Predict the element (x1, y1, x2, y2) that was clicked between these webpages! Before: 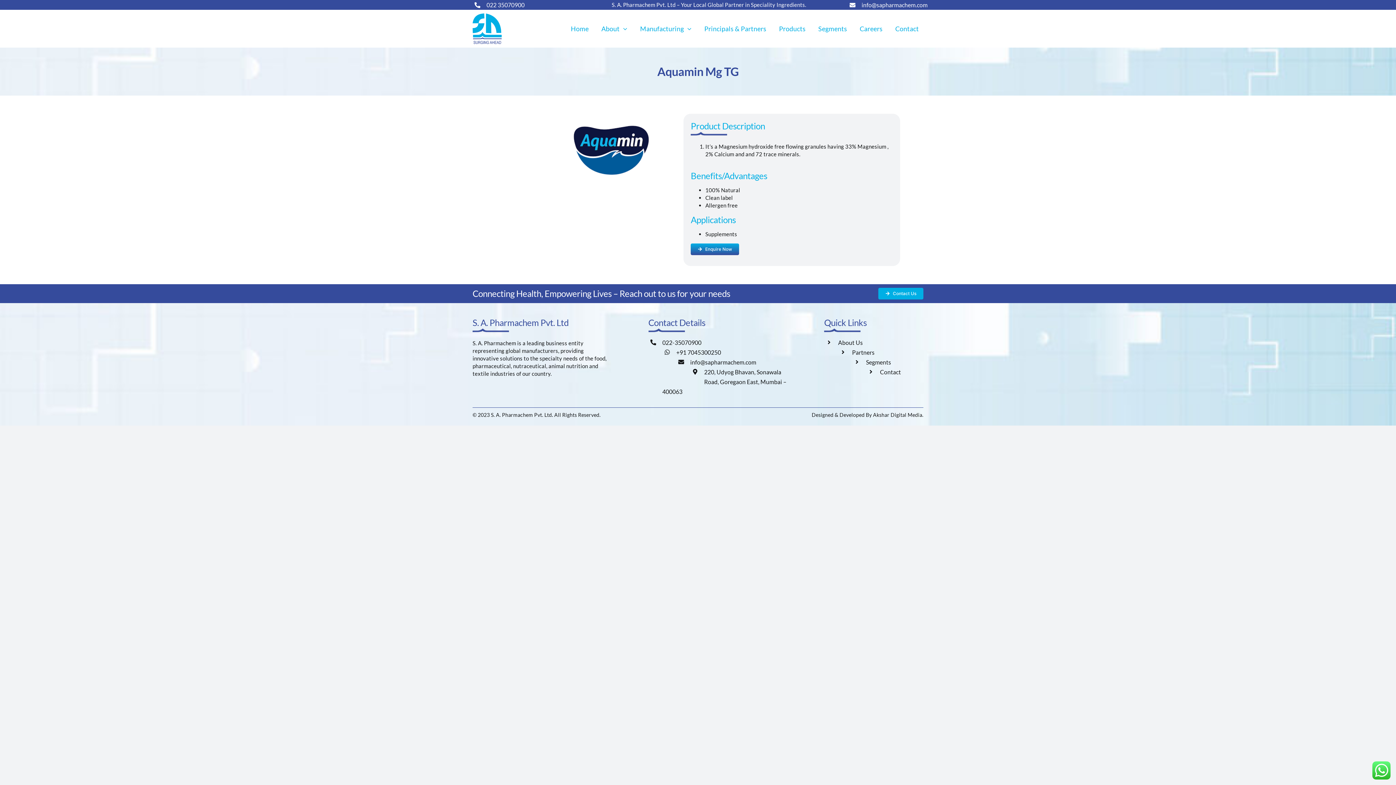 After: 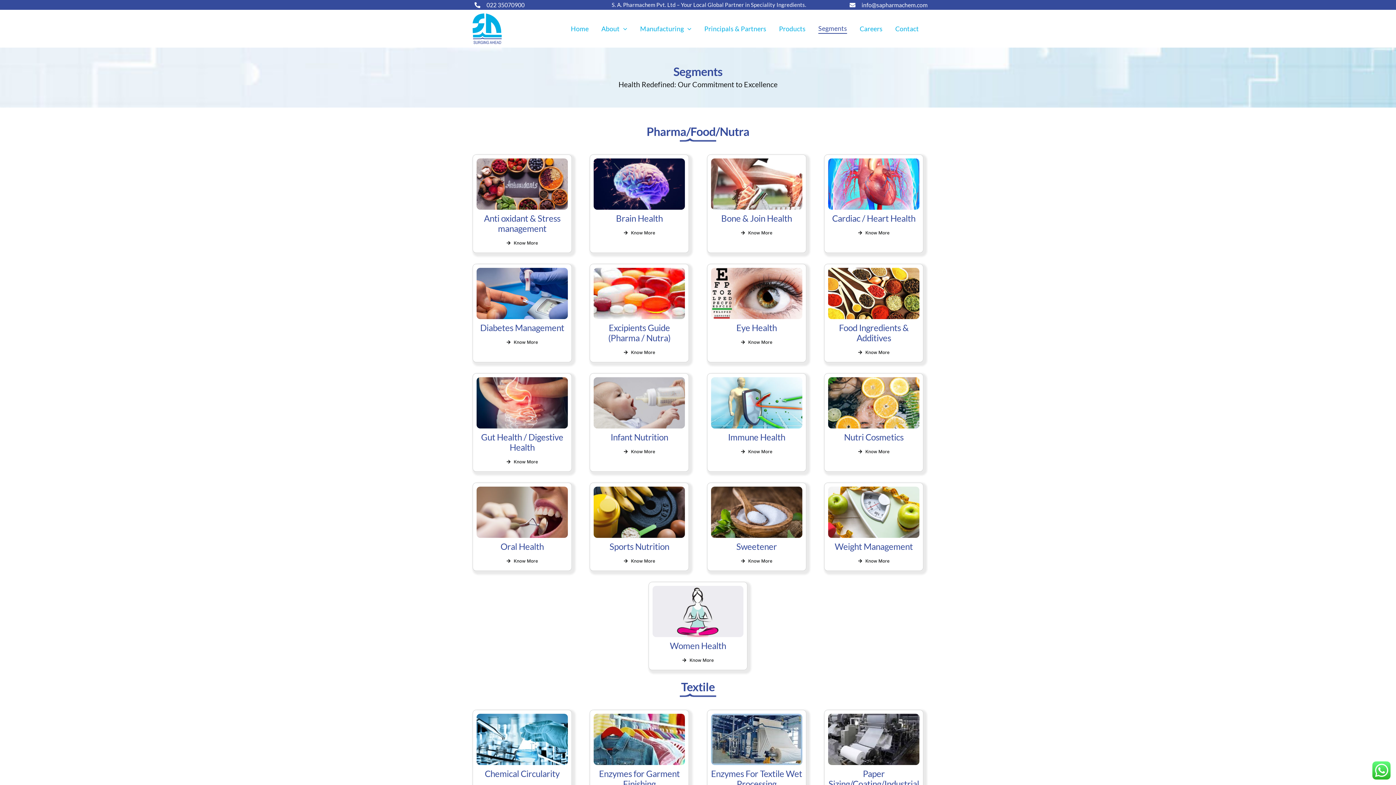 Action: label: Segments bbox: (866, 358, 891, 365)